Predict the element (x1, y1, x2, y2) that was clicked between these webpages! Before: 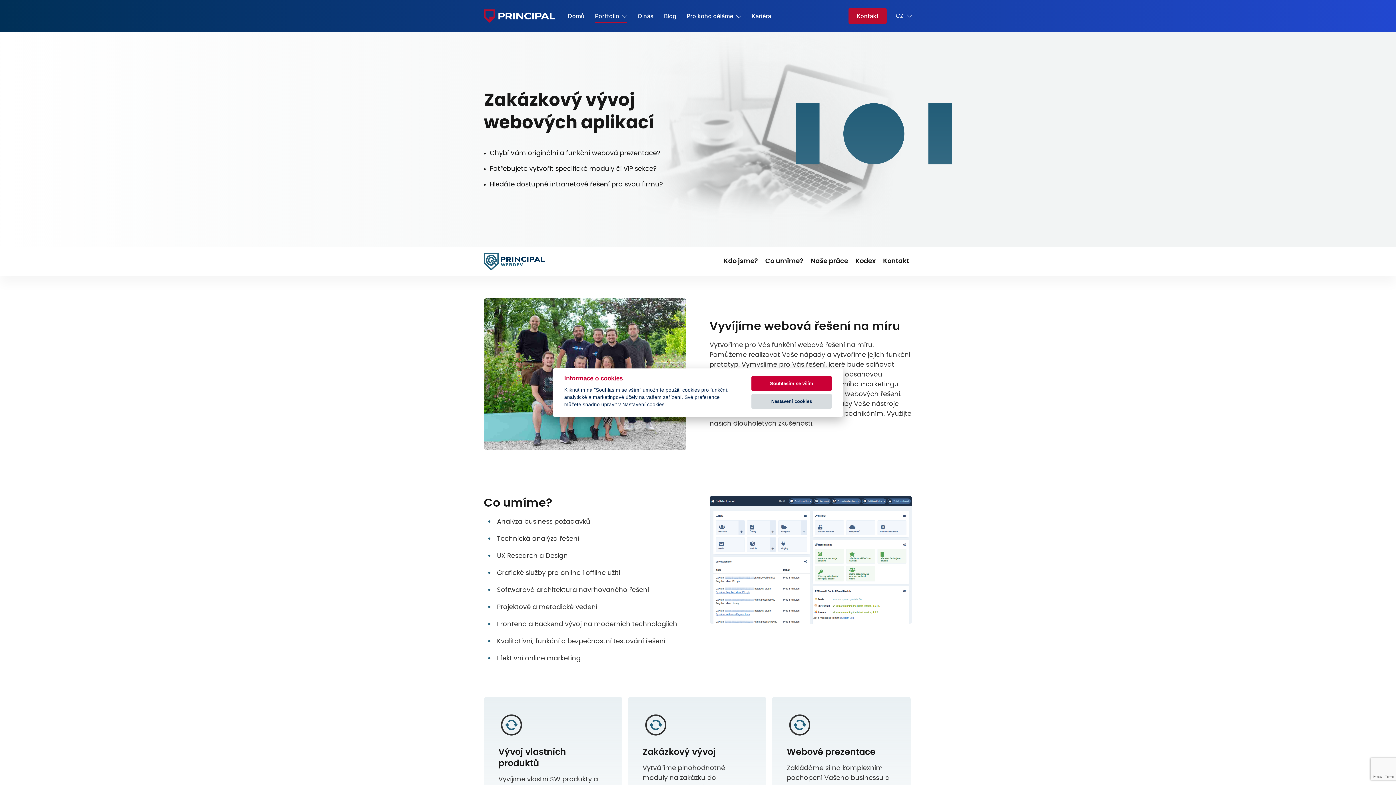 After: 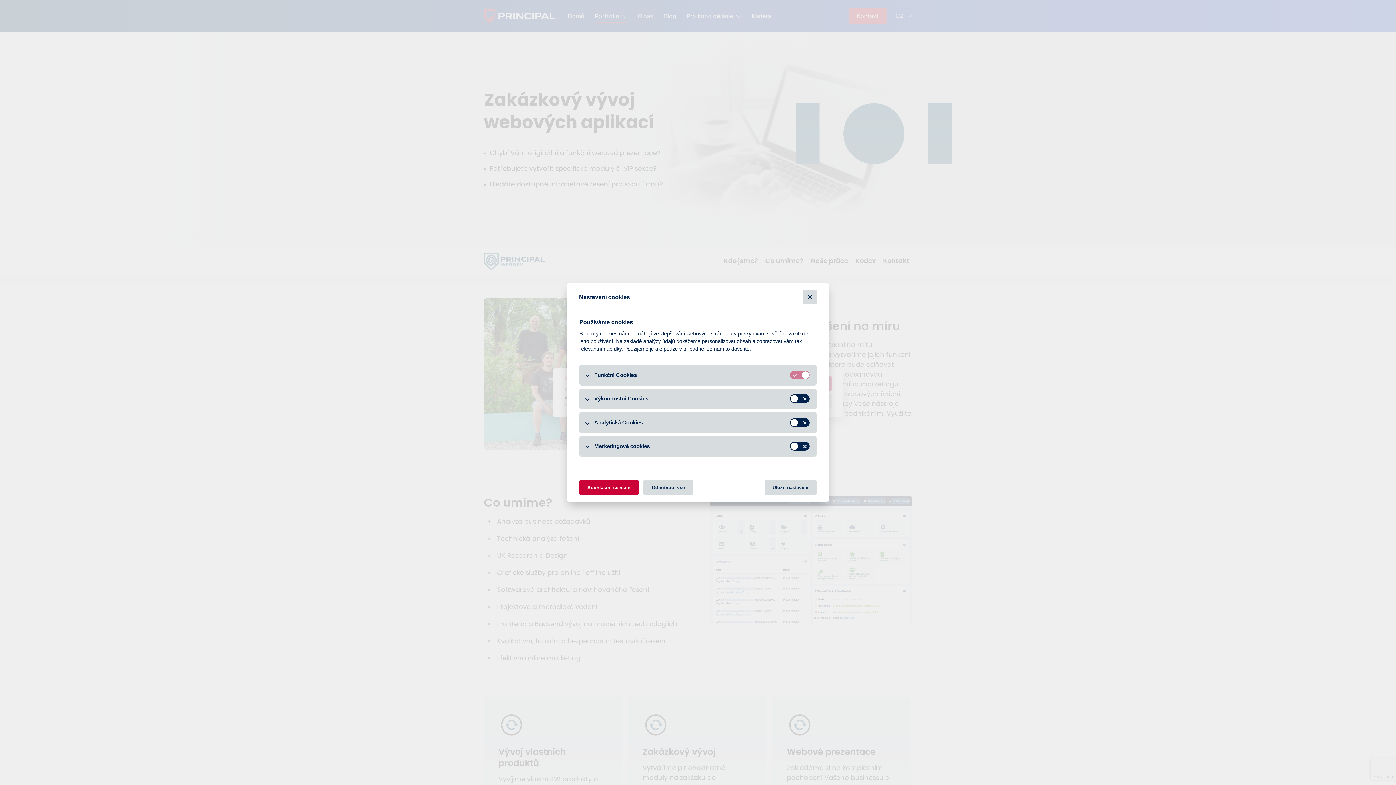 Action: bbox: (751, 394, 832, 409) label: Nastavení cookies